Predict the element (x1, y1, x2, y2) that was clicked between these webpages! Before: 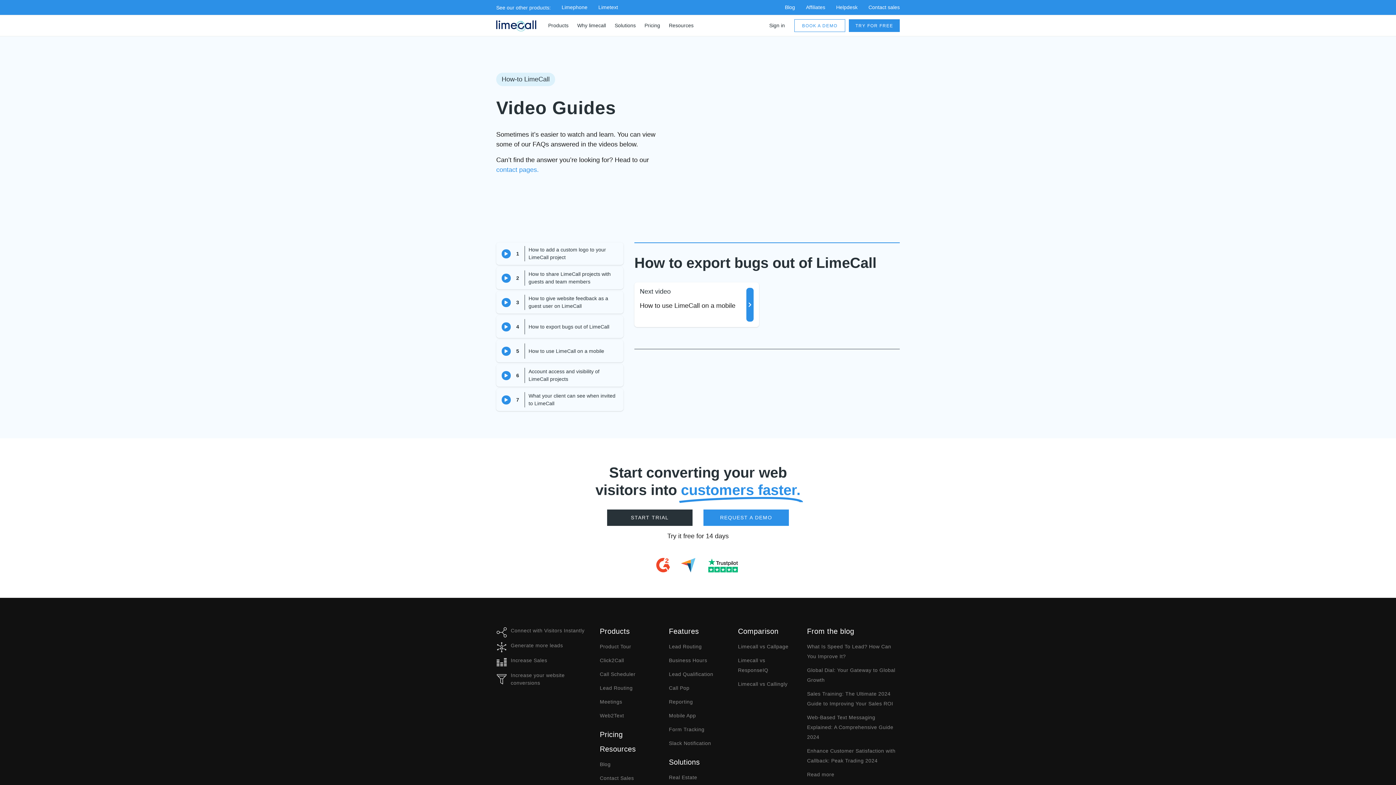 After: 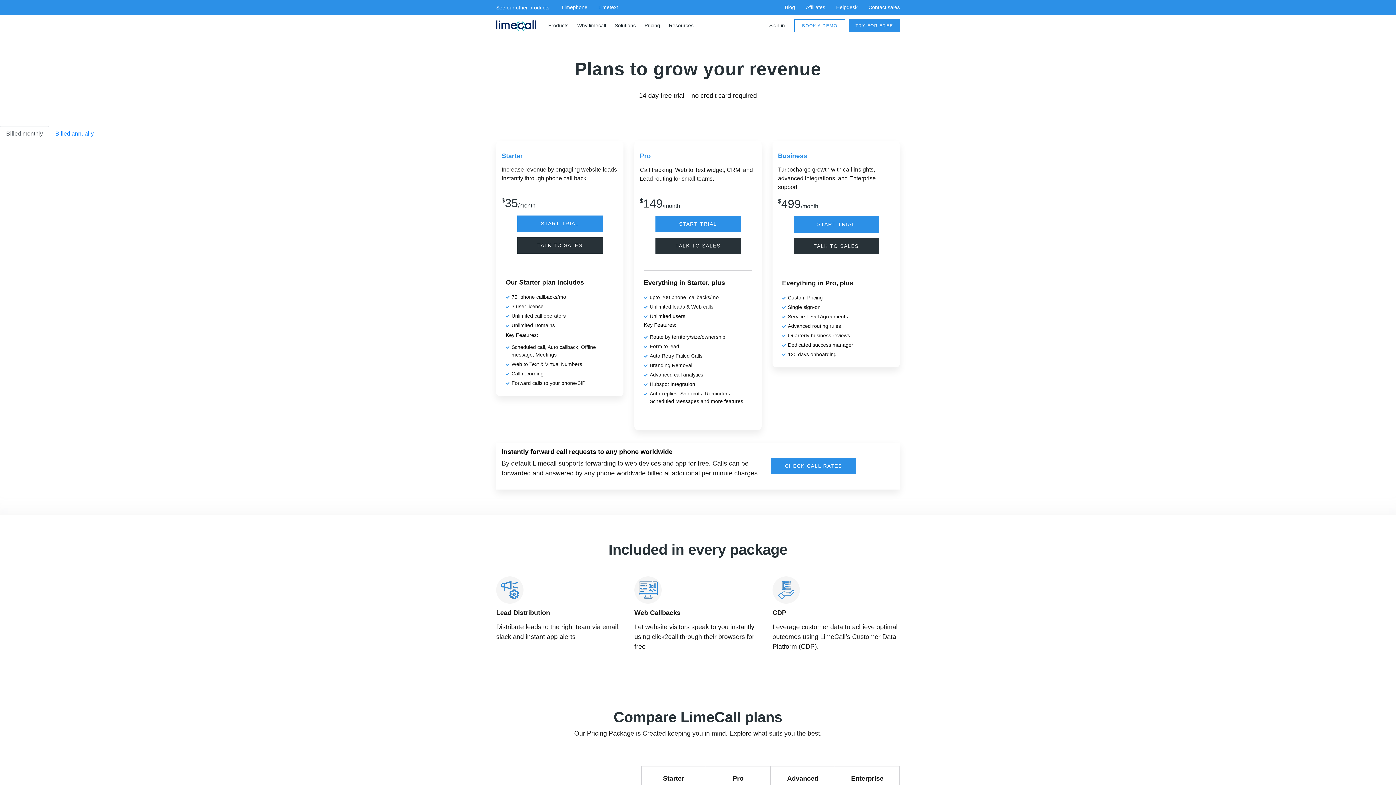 Action: bbox: (600, 730, 622, 738) label: Pricing